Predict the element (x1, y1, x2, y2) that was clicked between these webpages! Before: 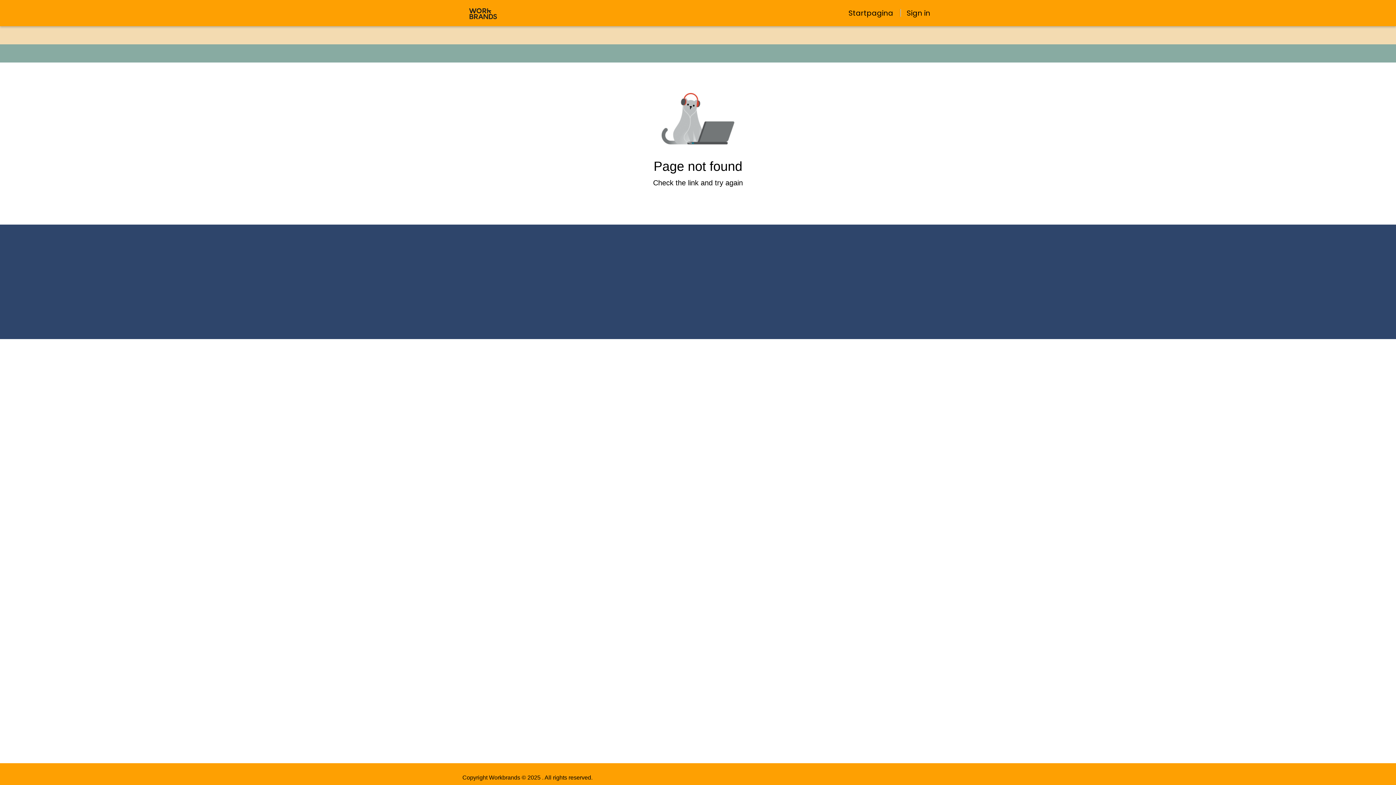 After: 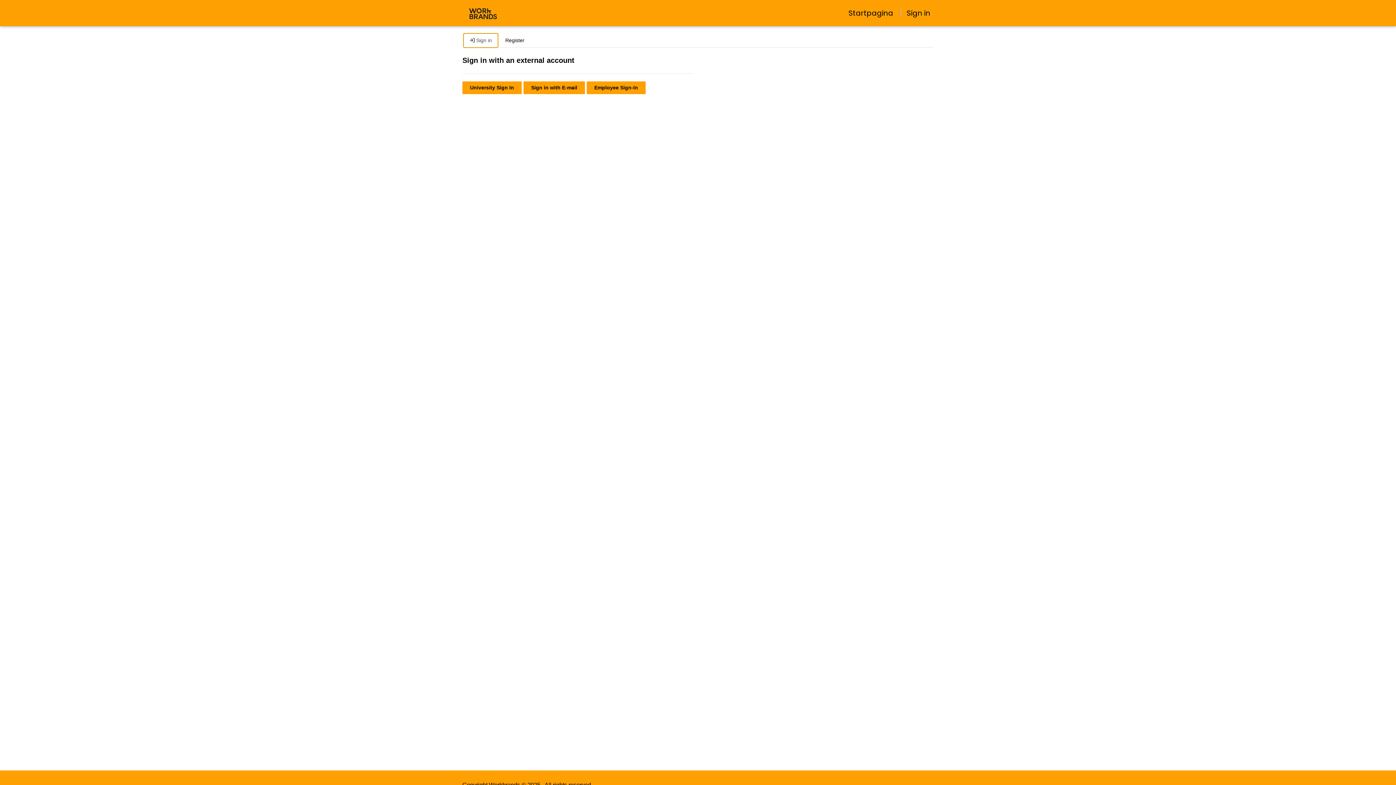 Action: label: Sign in bbox: (903, 3, 933, 22)